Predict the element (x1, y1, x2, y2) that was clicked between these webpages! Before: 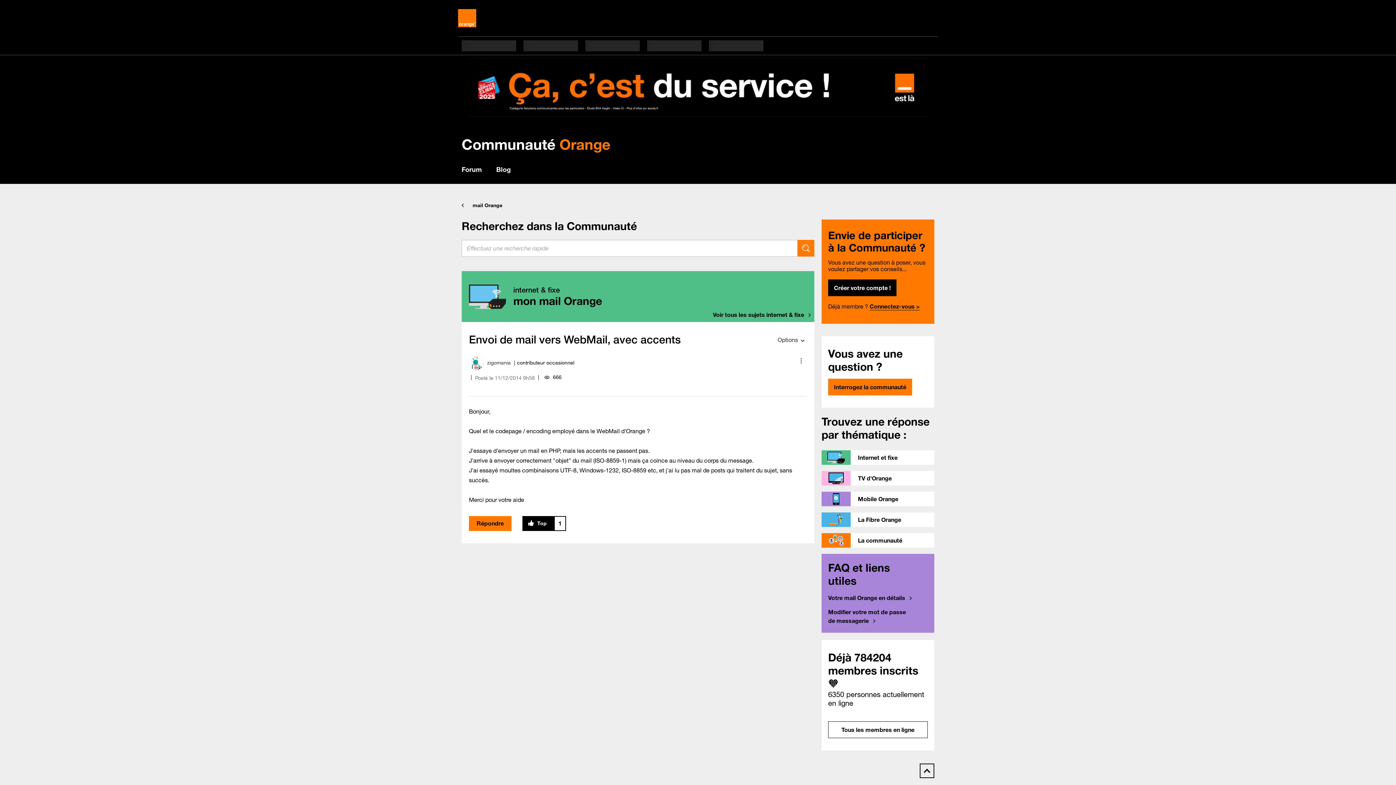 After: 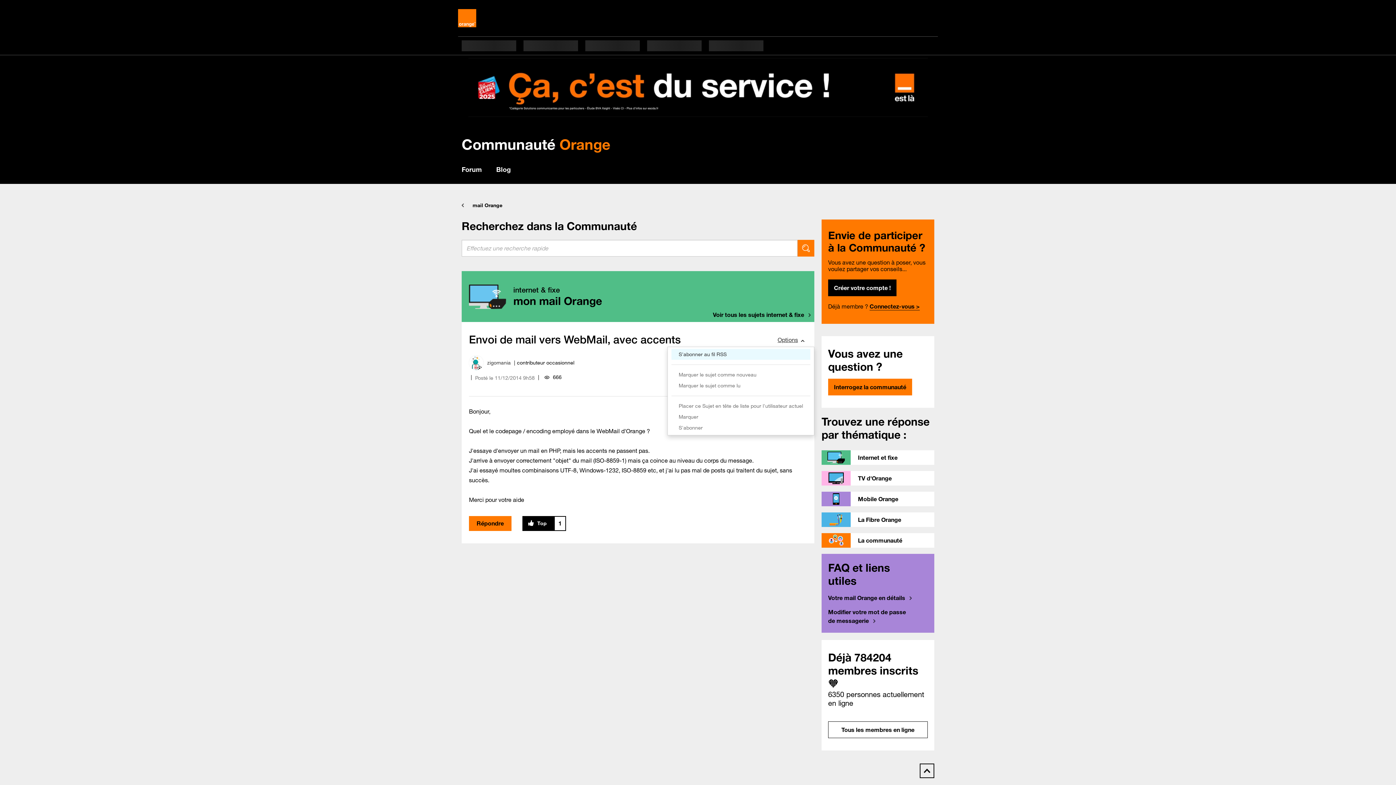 Action: bbox: (773, 333, 809, 346) label: Options